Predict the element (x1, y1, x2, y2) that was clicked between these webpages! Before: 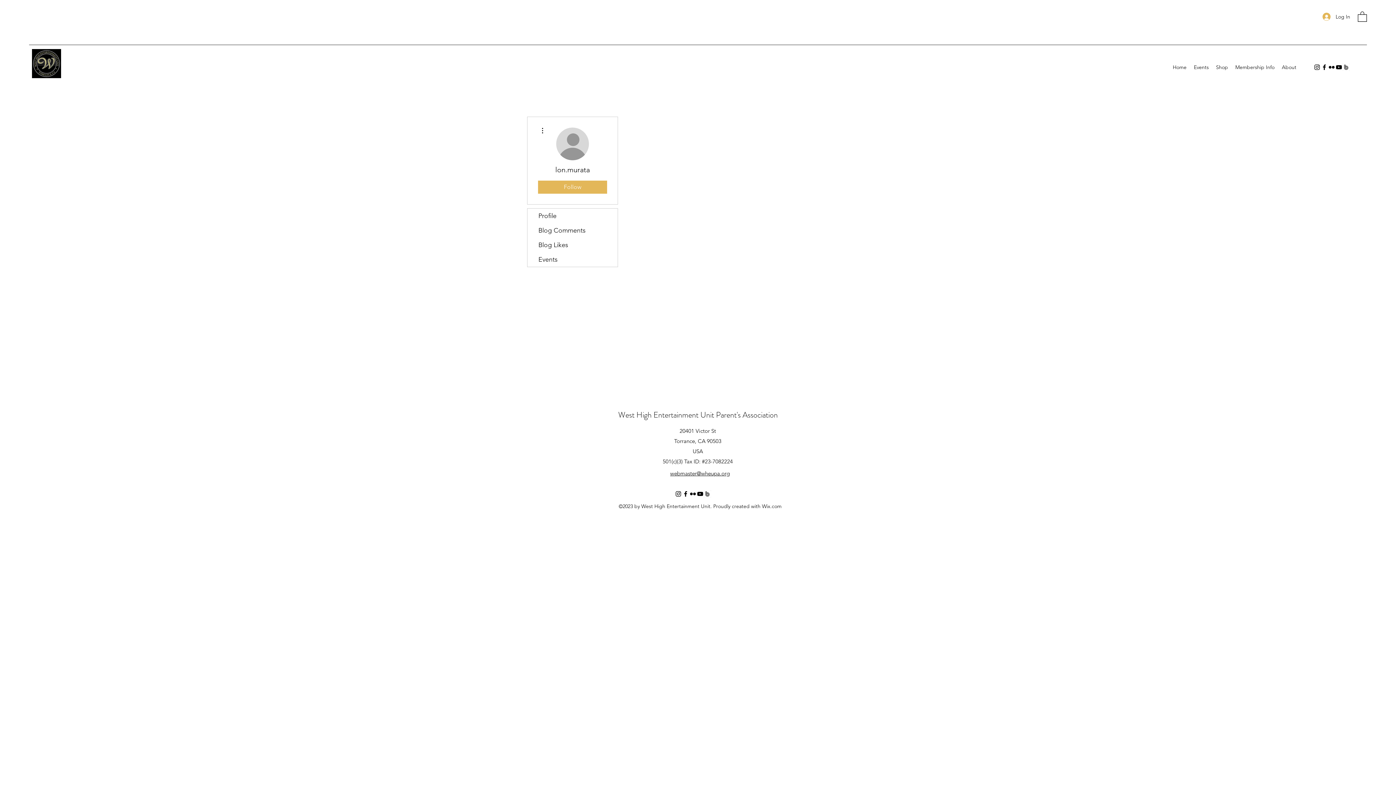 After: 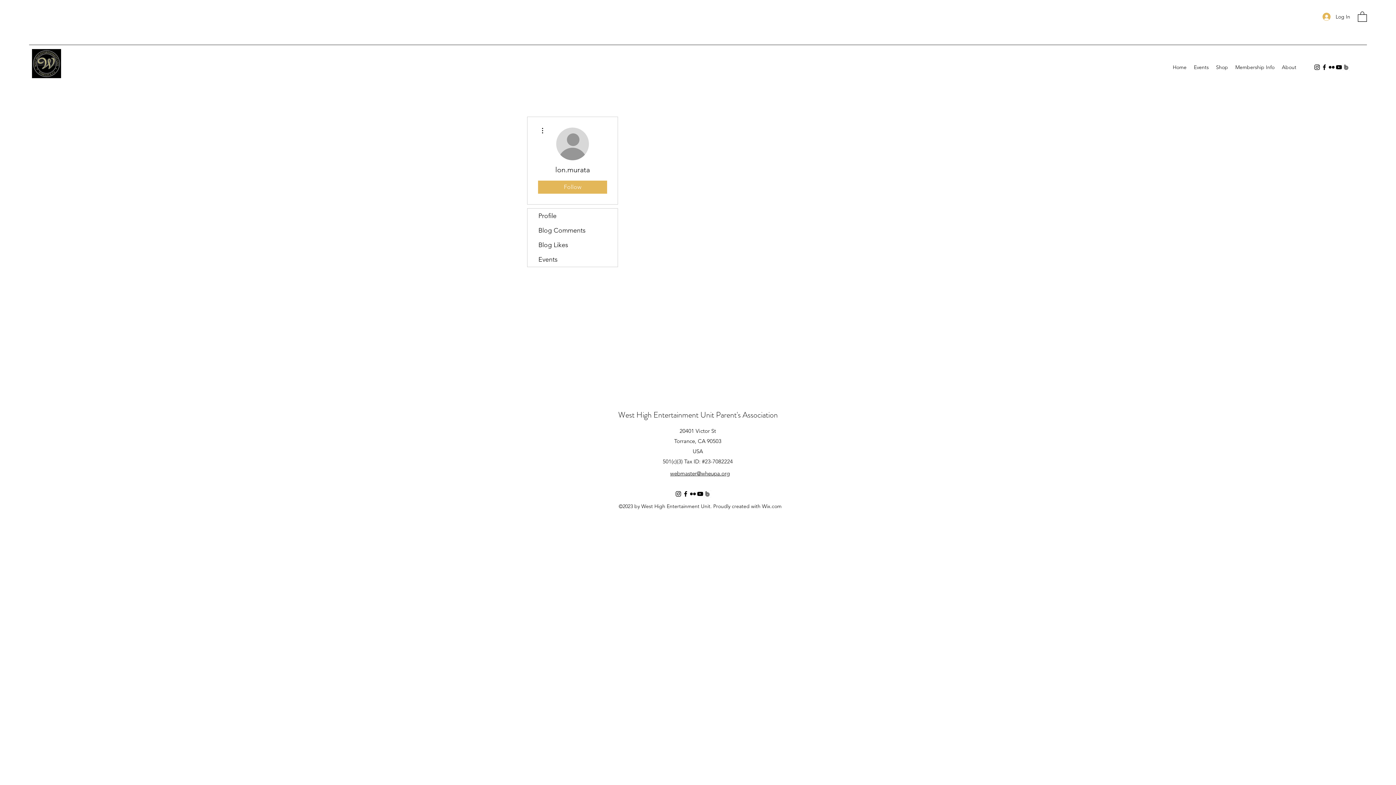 Action: bbox: (1358, 10, 1367, 21)